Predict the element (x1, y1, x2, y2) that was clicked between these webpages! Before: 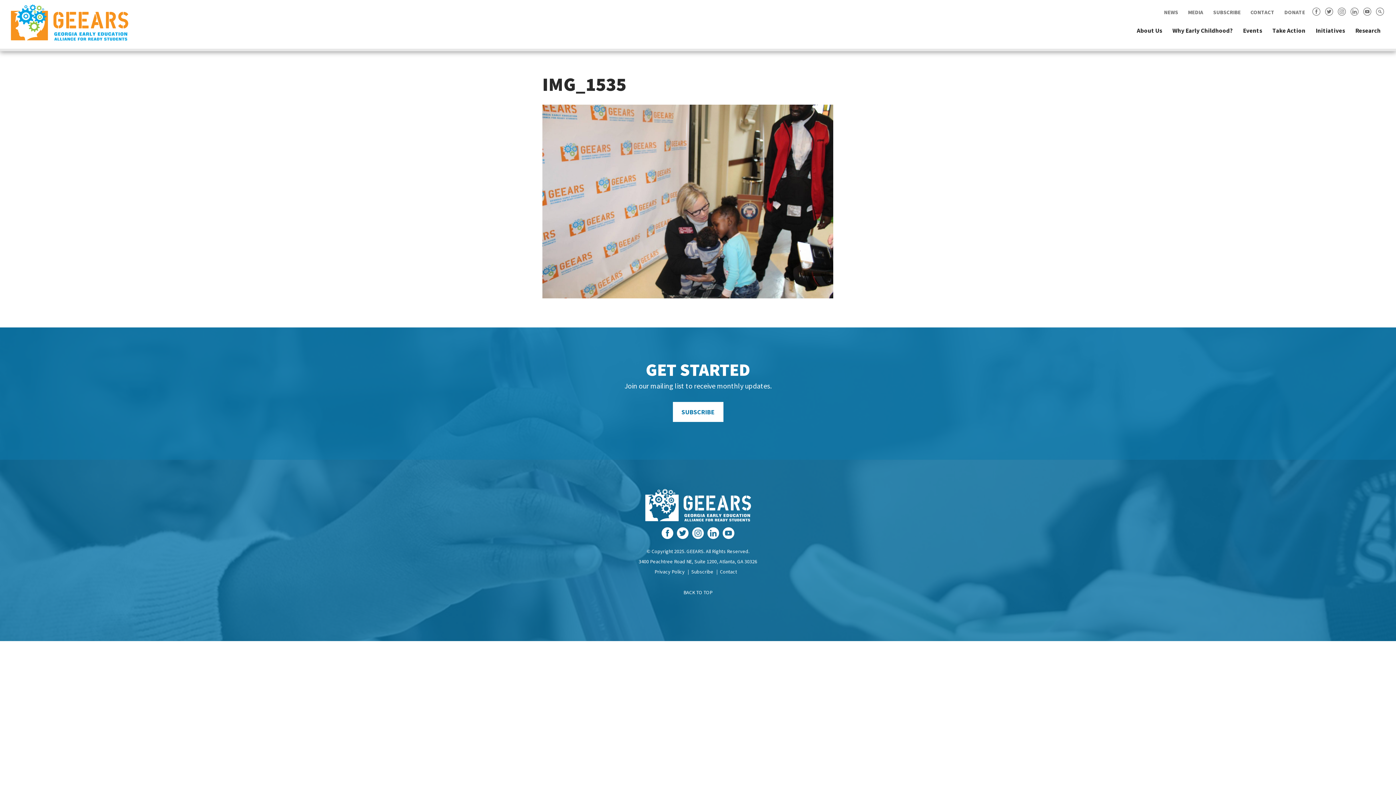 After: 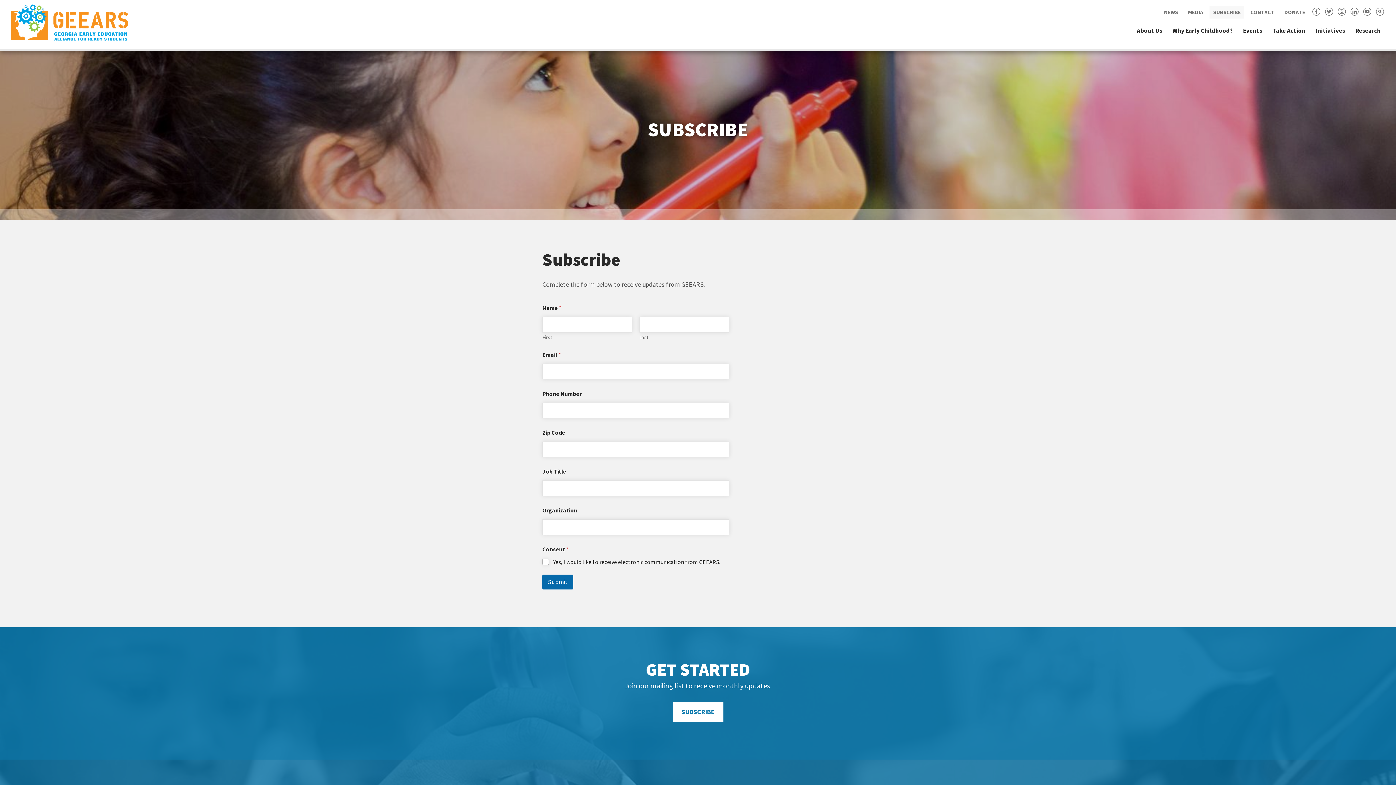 Action: label: SUBSCRIBE bbox: (1209, 5, 1244, 18)